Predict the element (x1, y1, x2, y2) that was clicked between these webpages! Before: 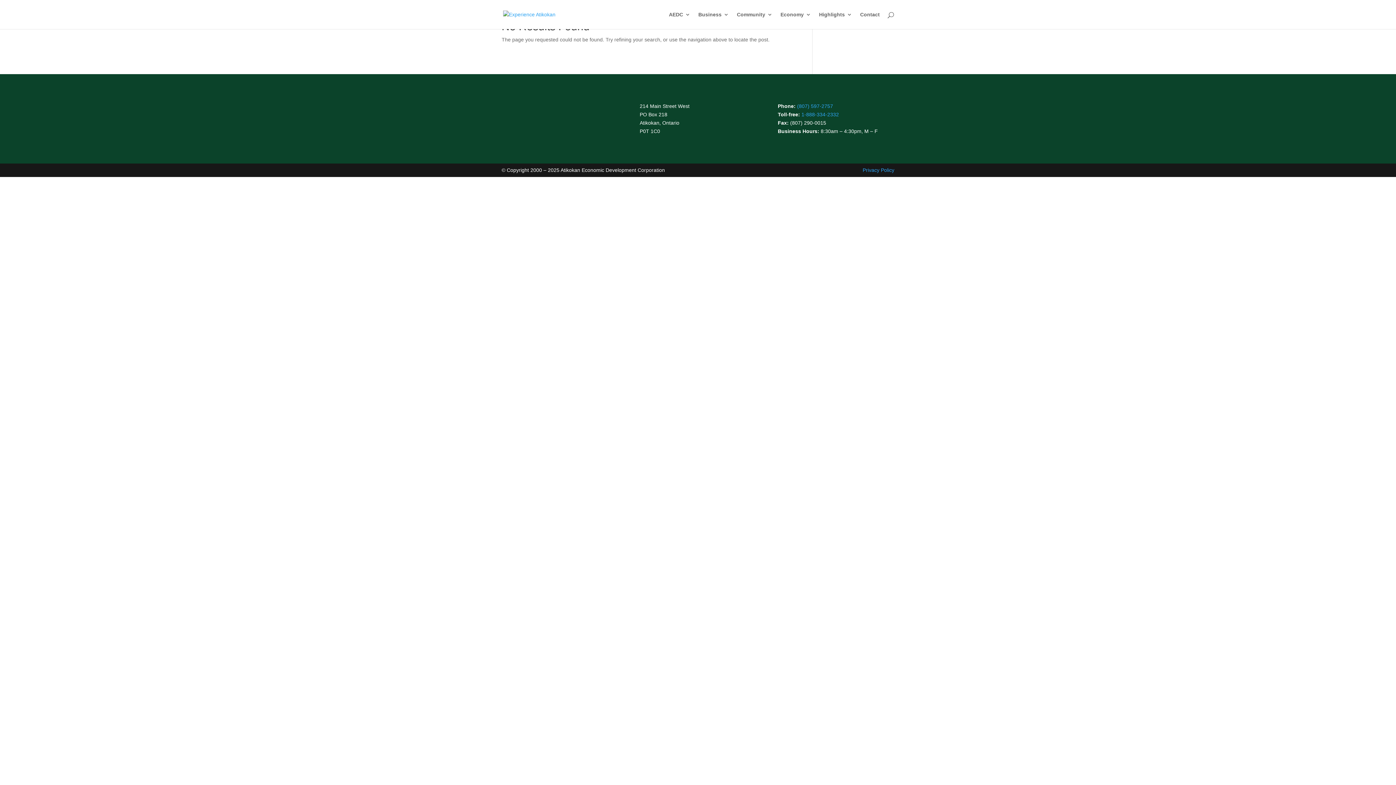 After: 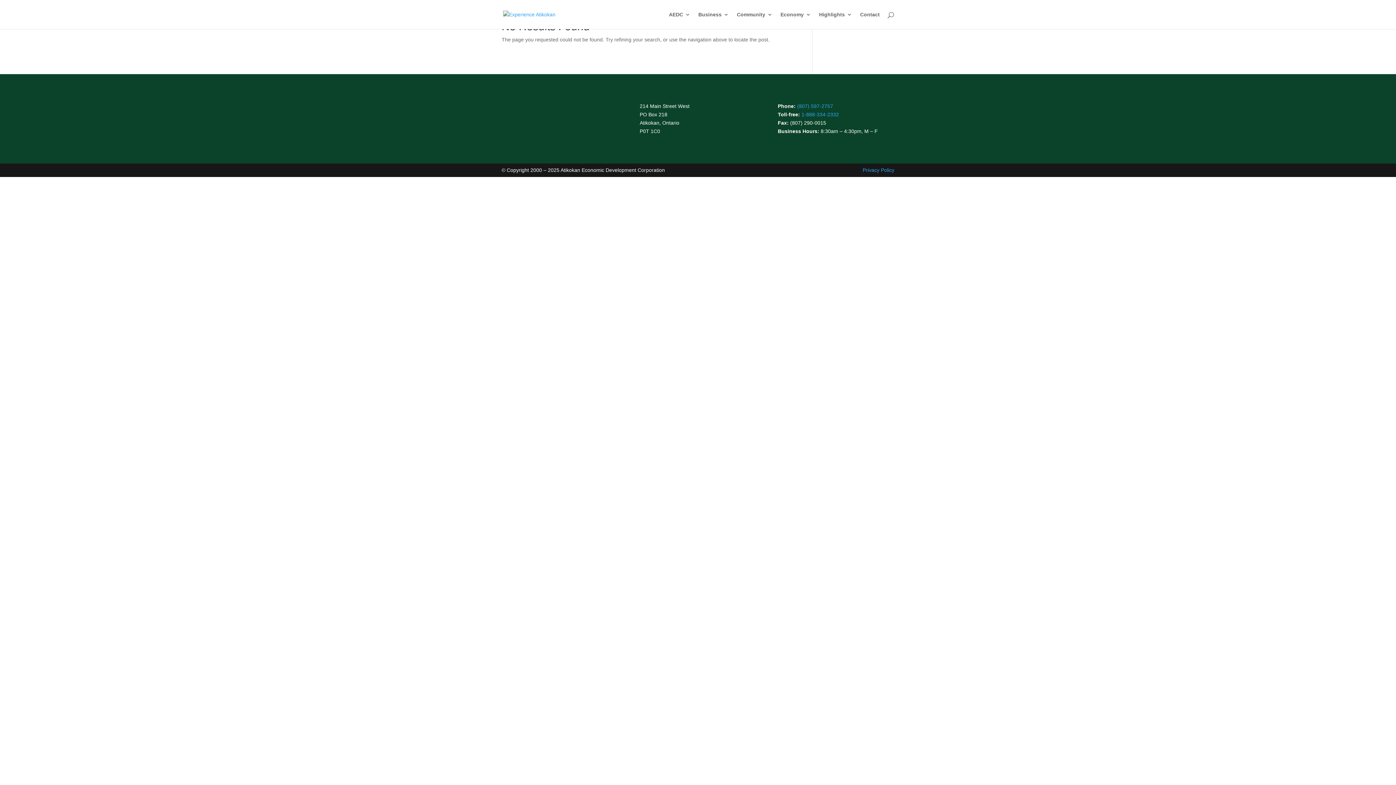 Action: label: (807) 597-2757 bbox: (797, 103, 833, 109)